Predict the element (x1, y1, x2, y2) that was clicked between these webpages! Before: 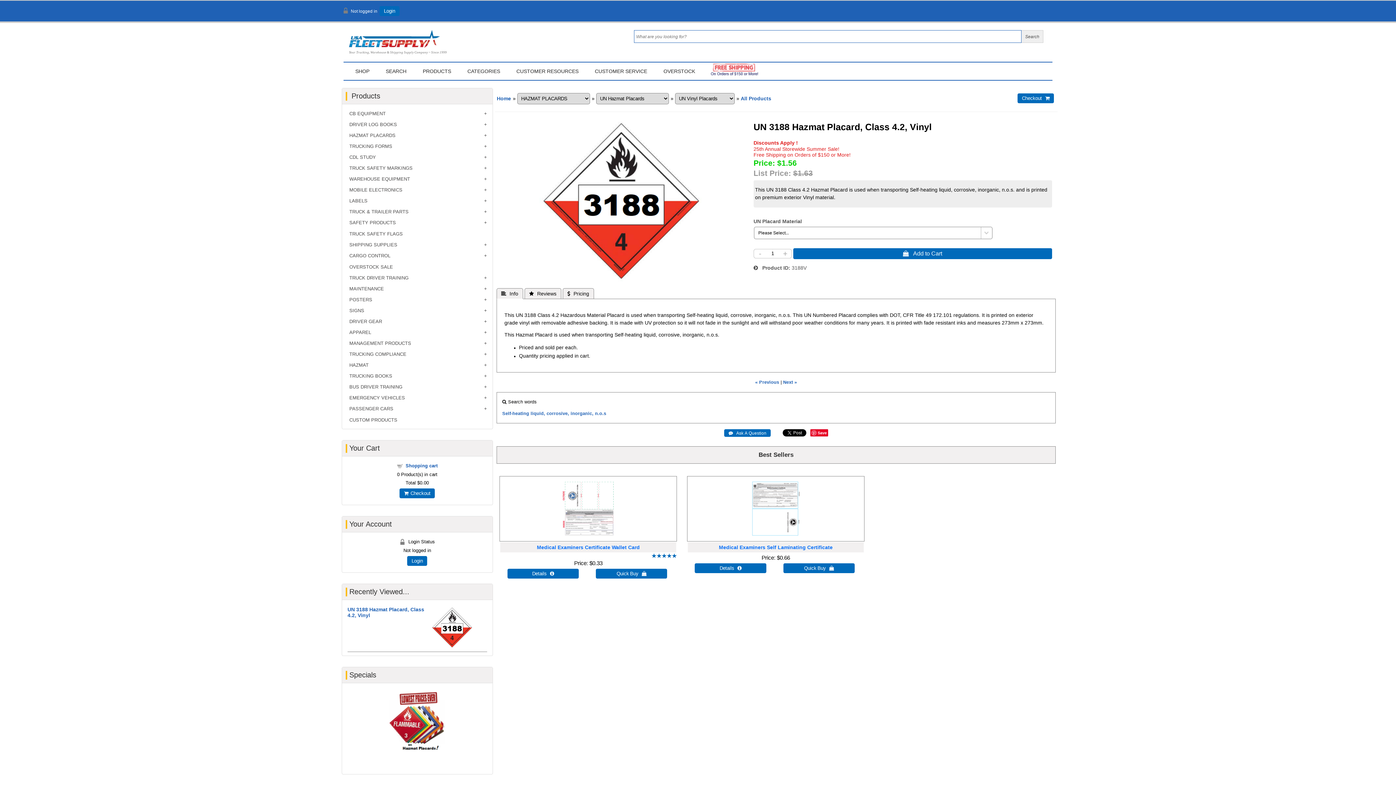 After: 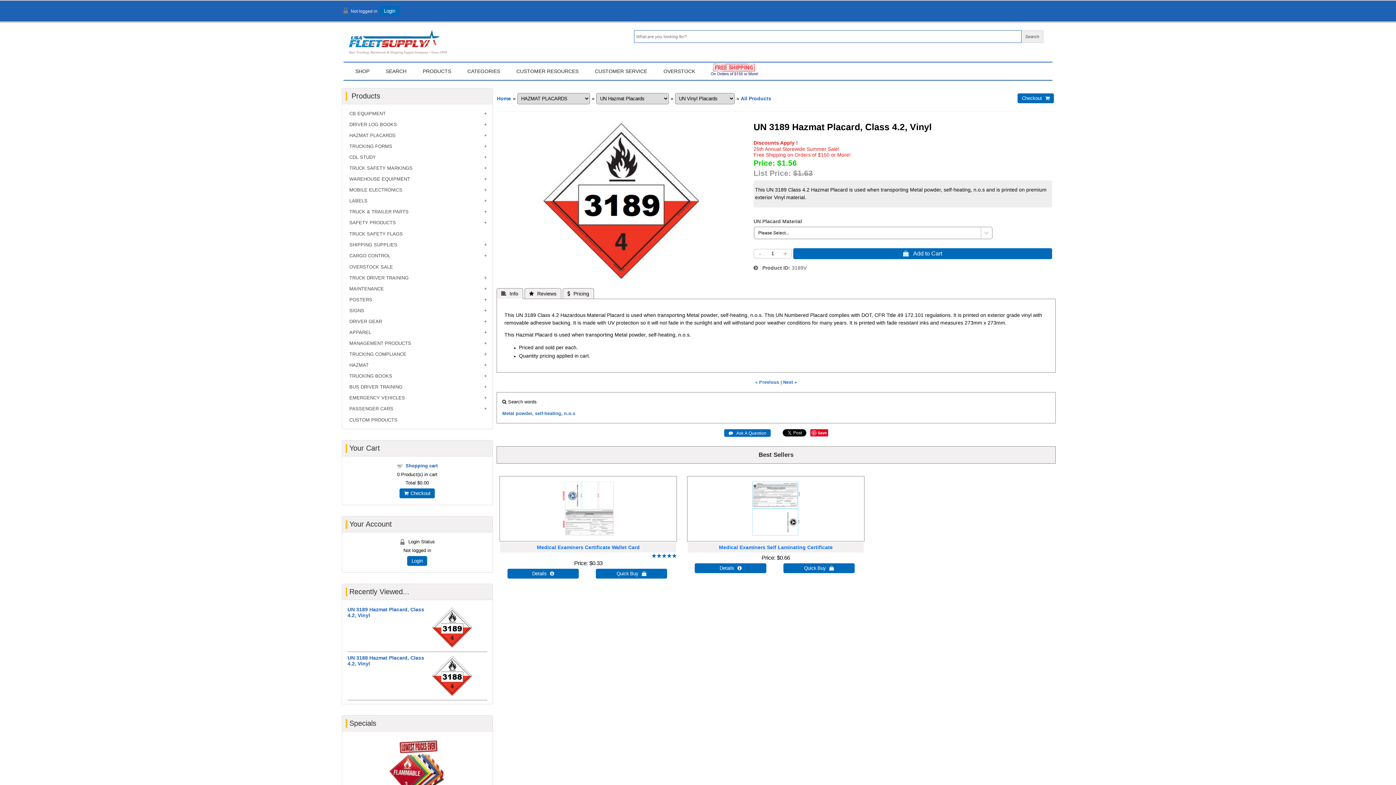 Action: label: Next » bbox: (783, 380, 797, 385)